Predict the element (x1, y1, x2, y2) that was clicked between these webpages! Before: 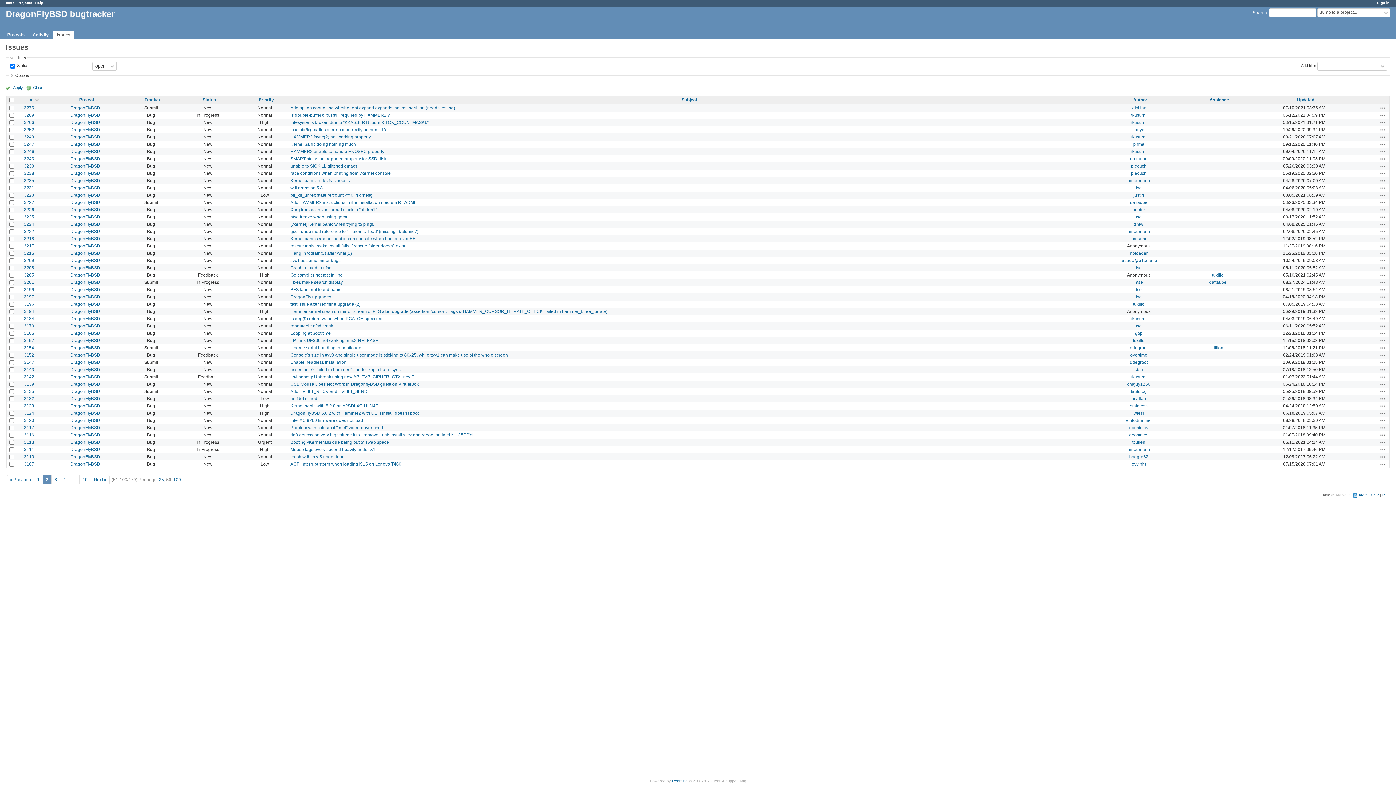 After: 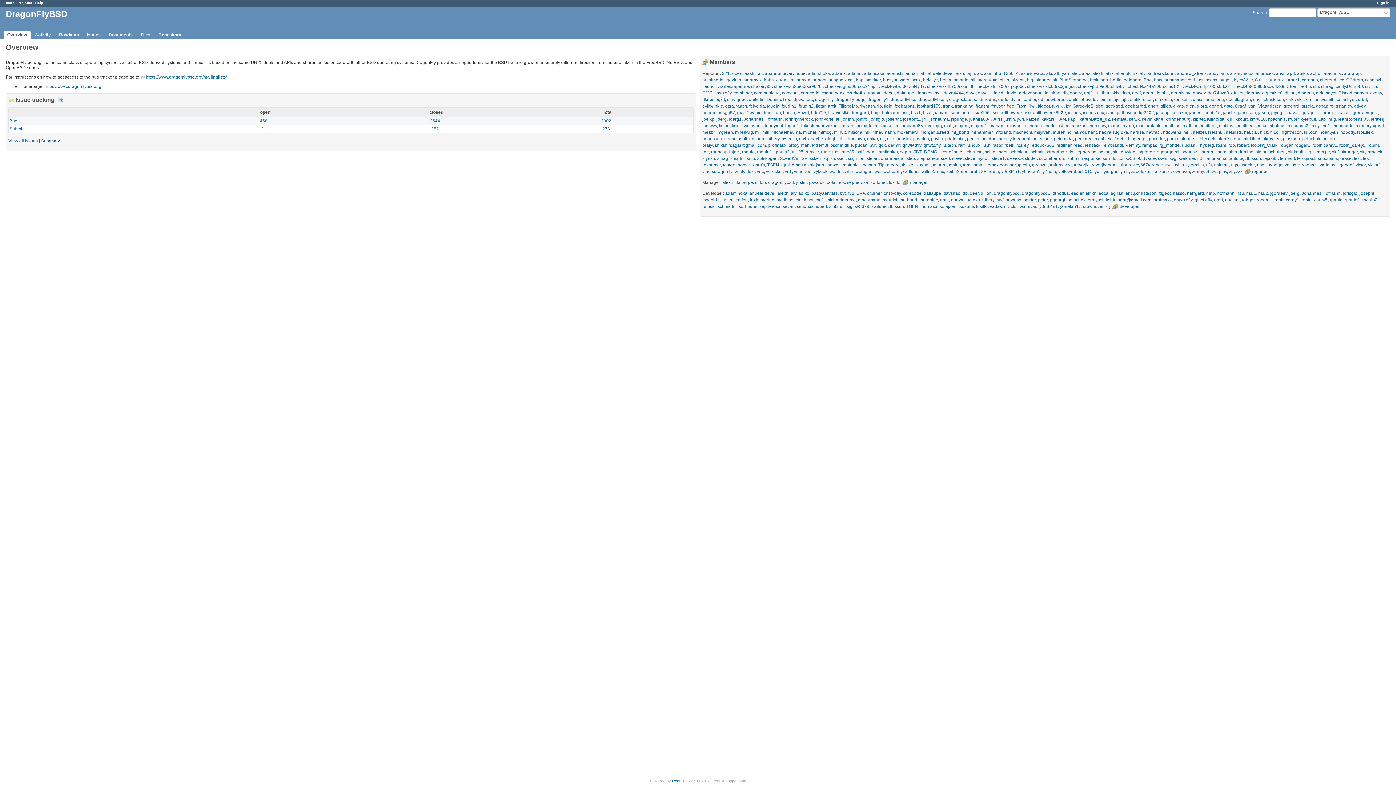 Action: label: DragonFlyBSD bbox: (70, 134, 100, 139)